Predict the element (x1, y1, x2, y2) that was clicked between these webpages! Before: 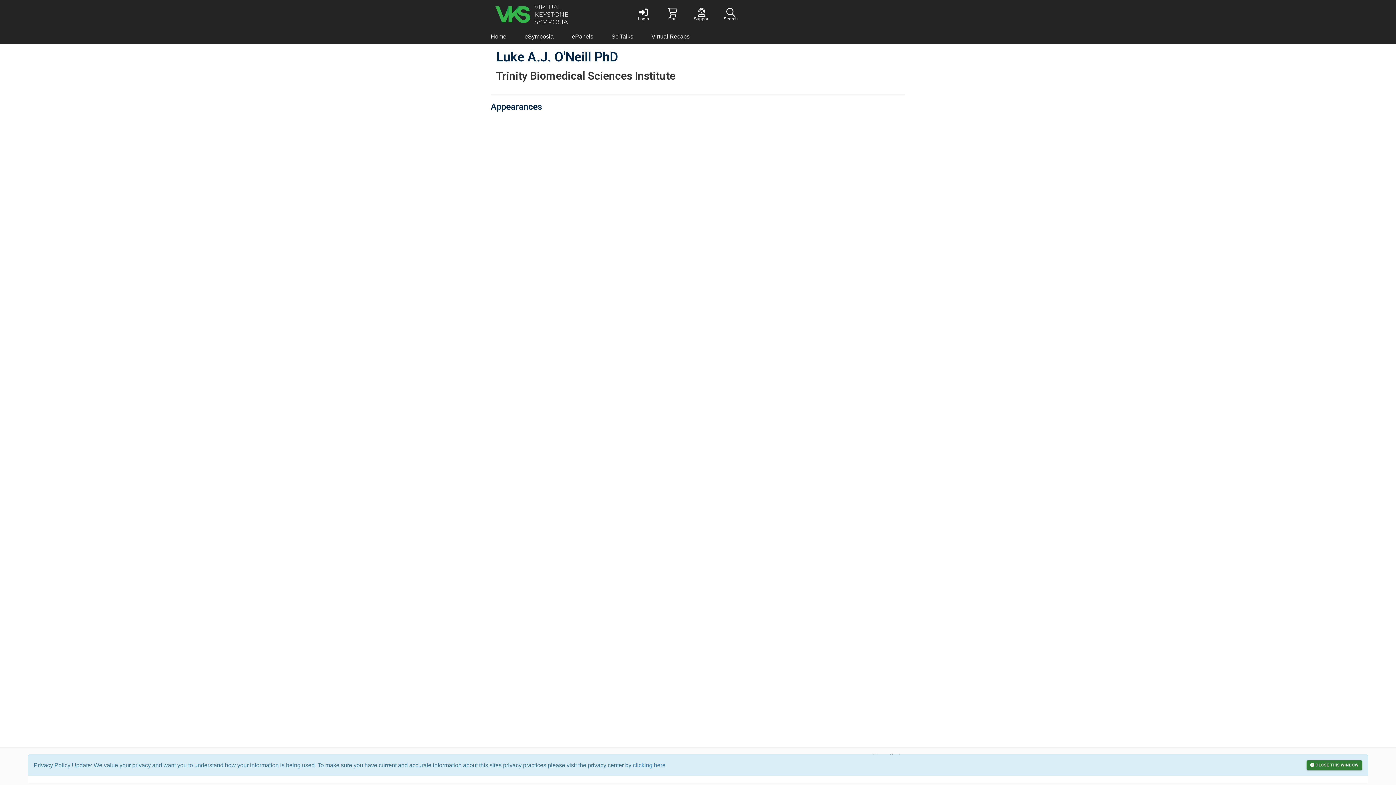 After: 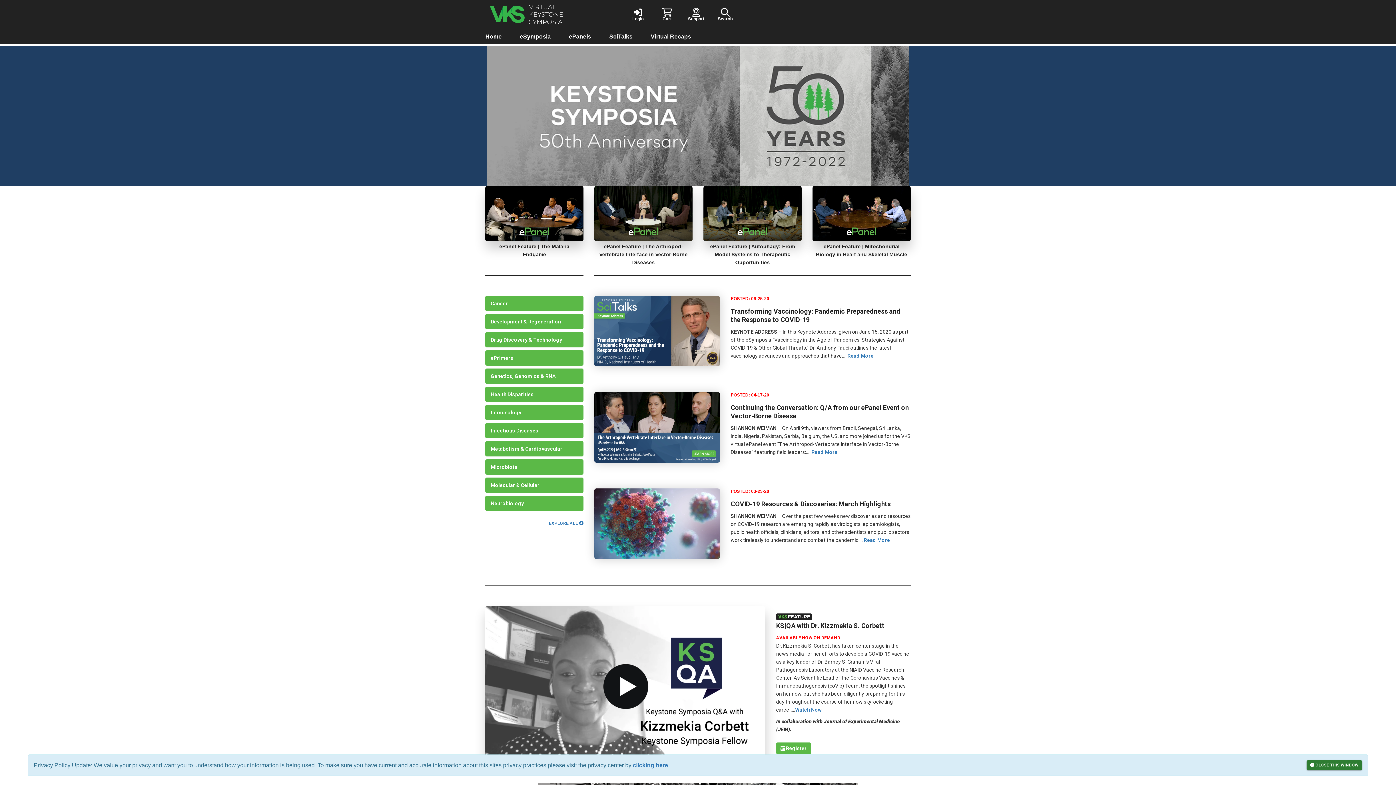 Action: label: Home bbox: (481, 29, 515, 44)